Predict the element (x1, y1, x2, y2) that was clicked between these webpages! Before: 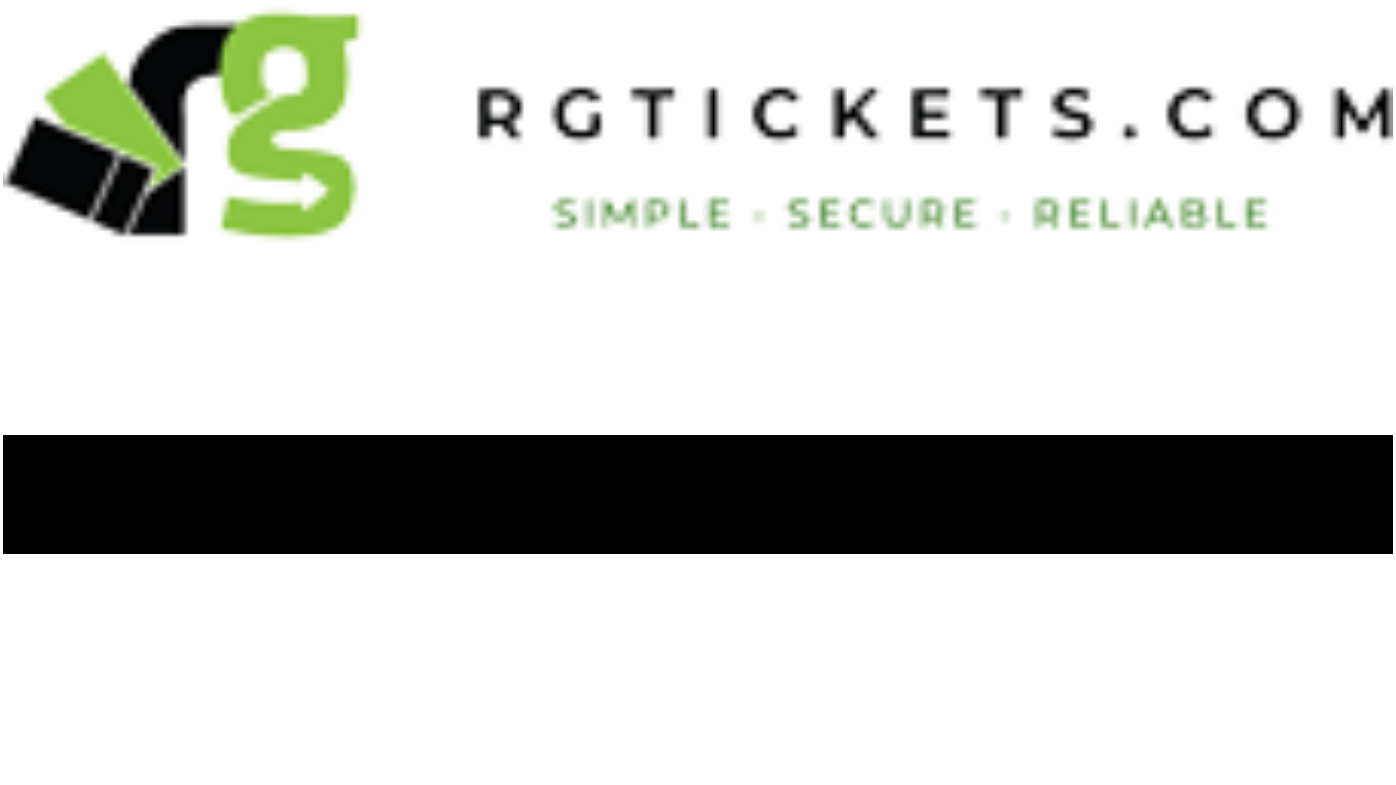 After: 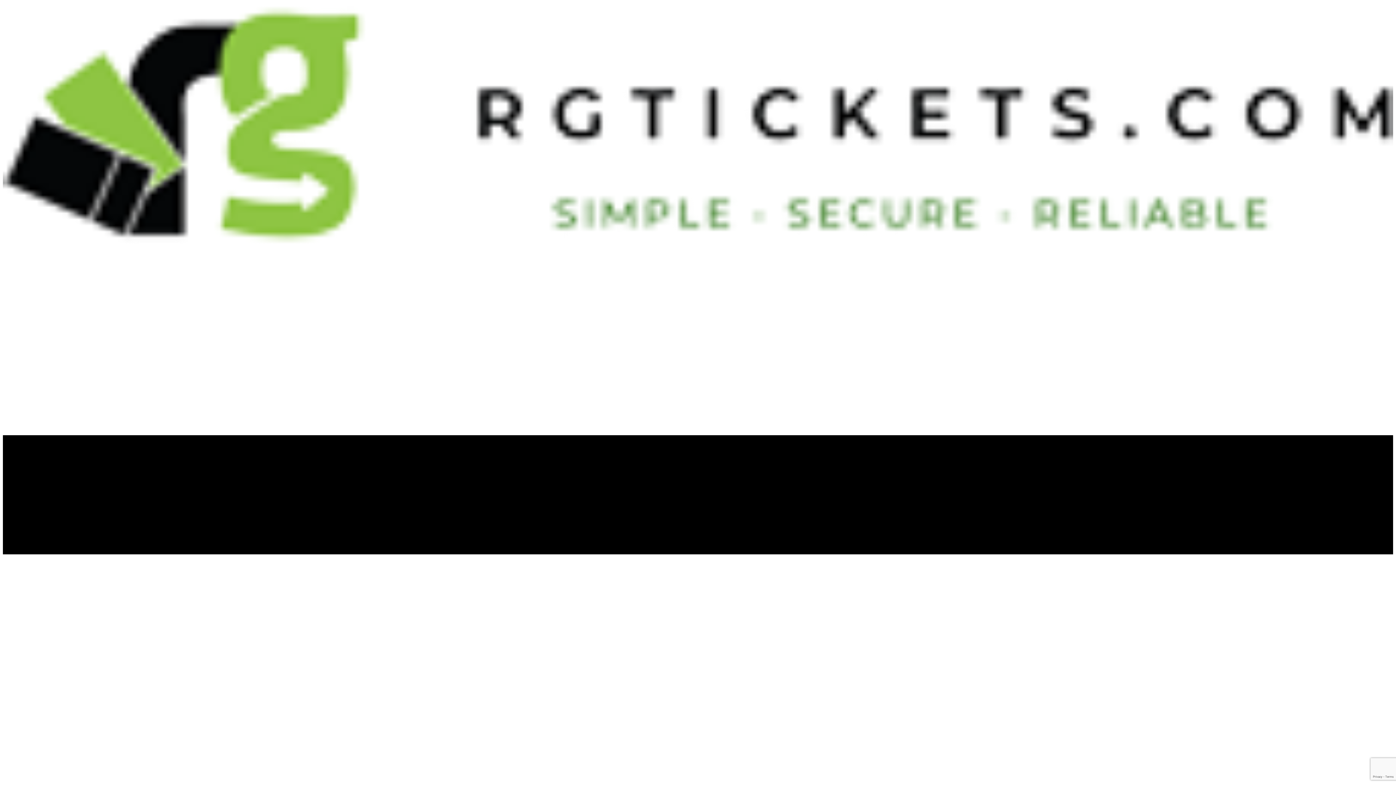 Action: bbox: (2, 240, 1393, 249)